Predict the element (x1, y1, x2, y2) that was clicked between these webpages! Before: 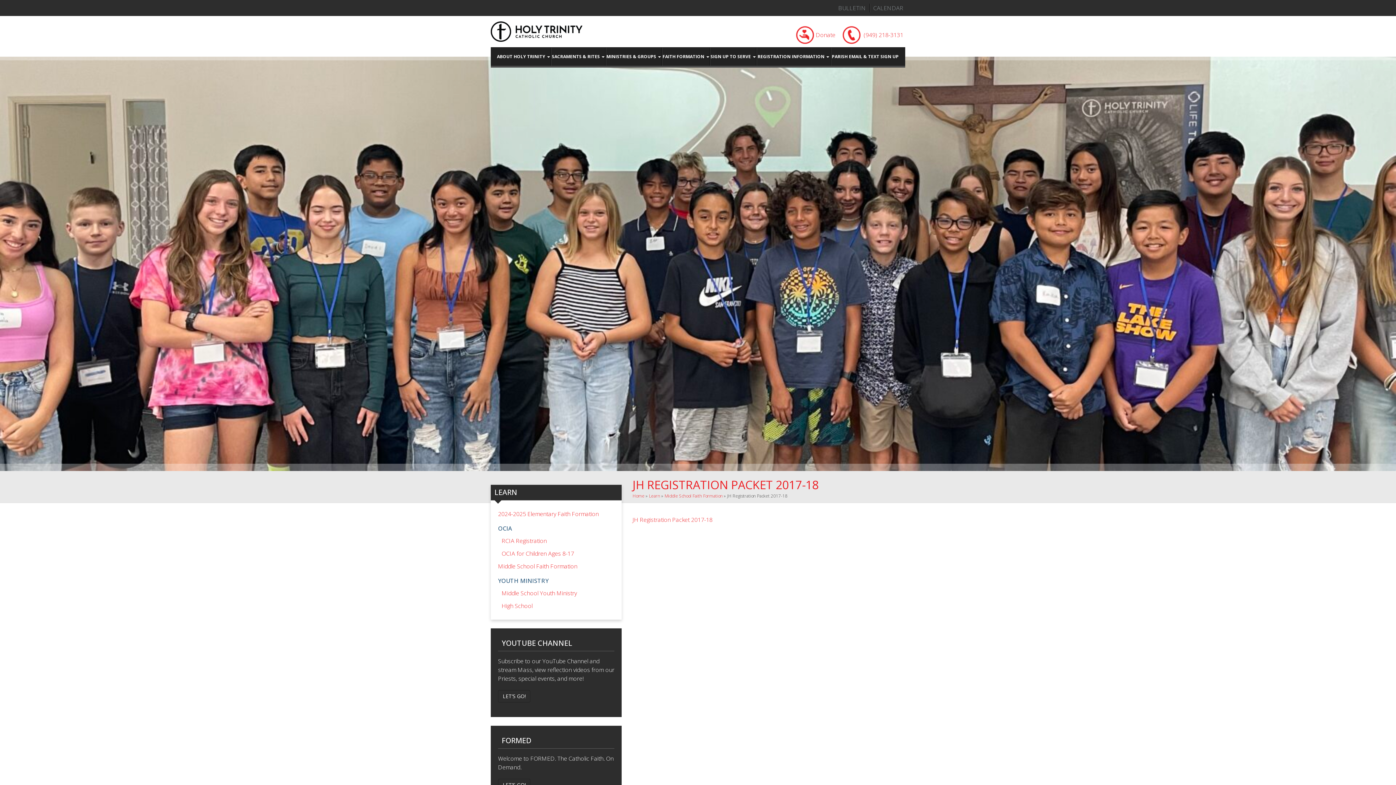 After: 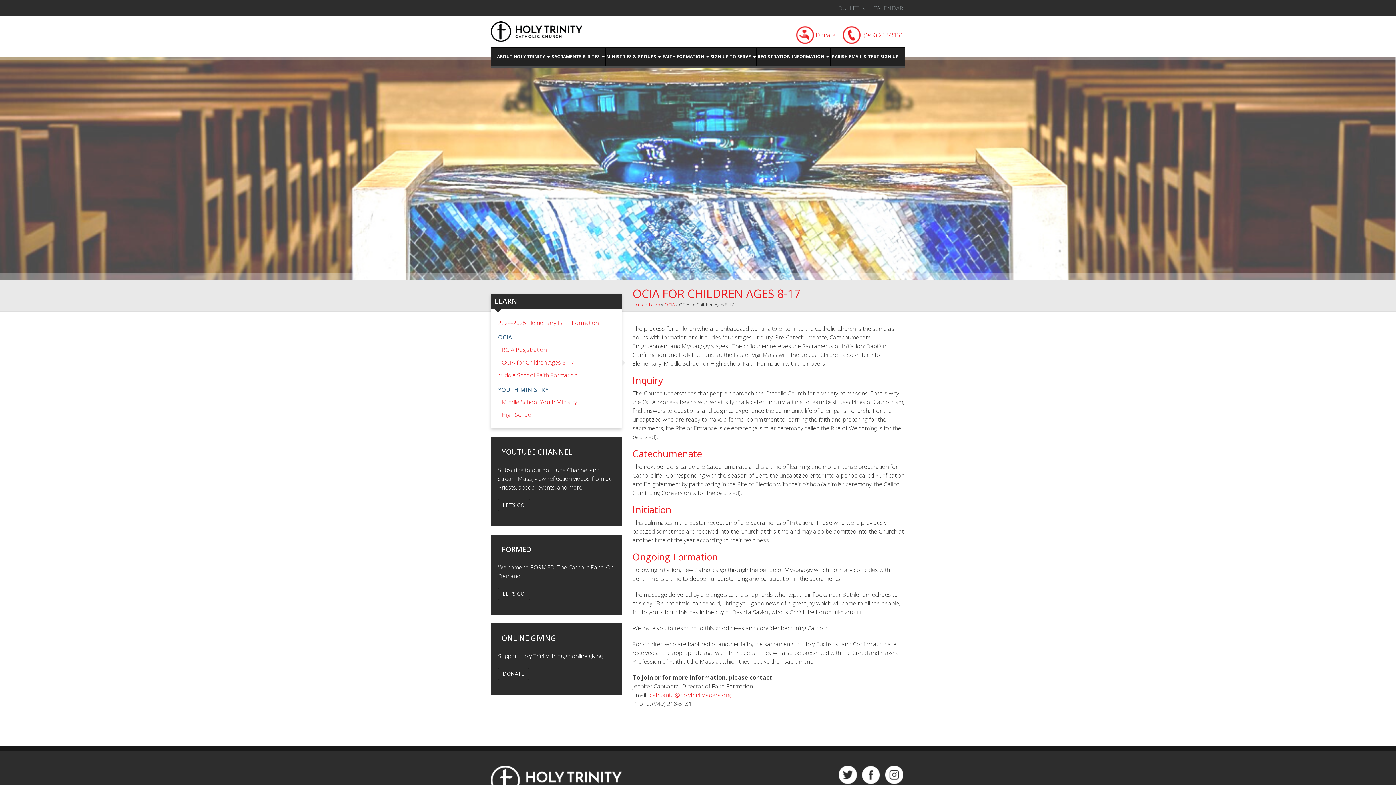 Action: bbox: (498, 547, 614, 560) label: OCIA for Children Ages 8-17